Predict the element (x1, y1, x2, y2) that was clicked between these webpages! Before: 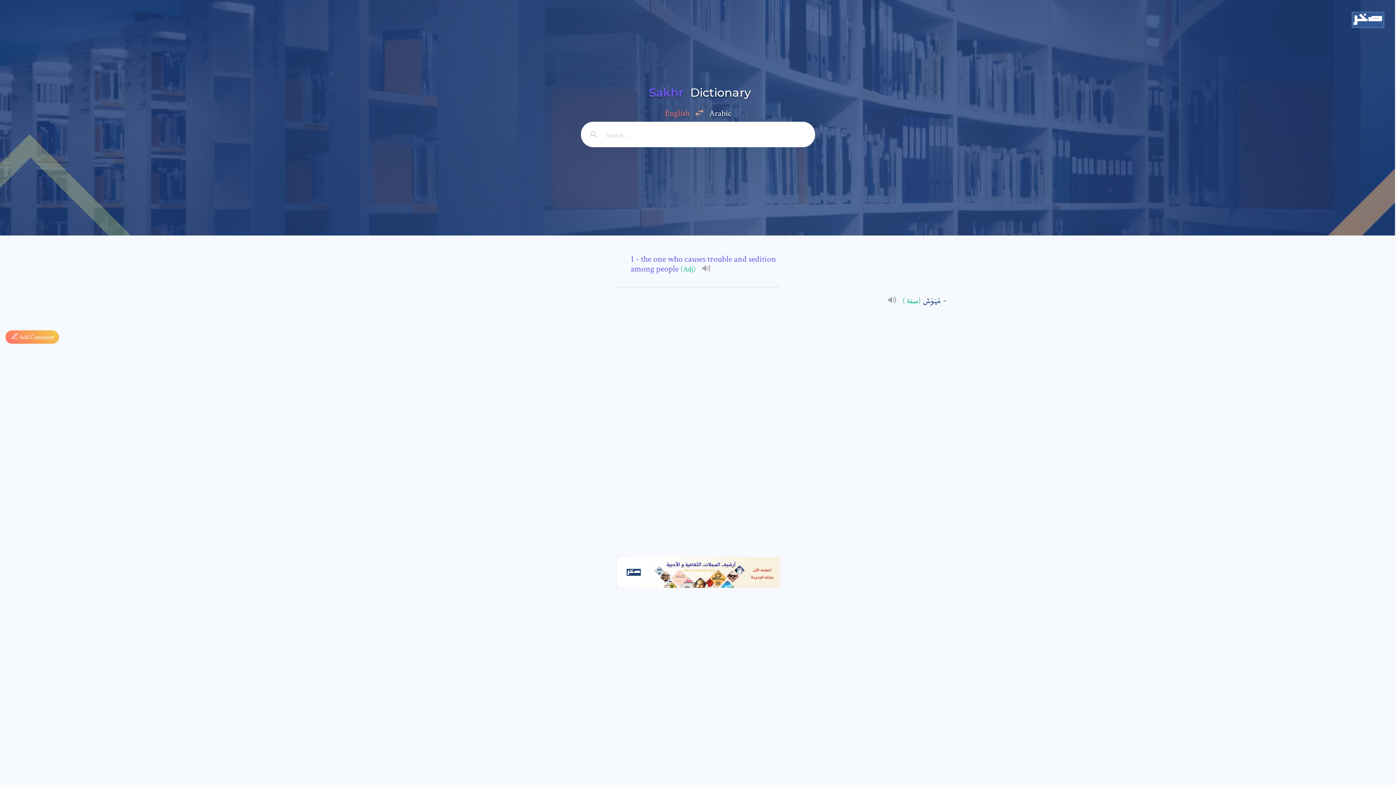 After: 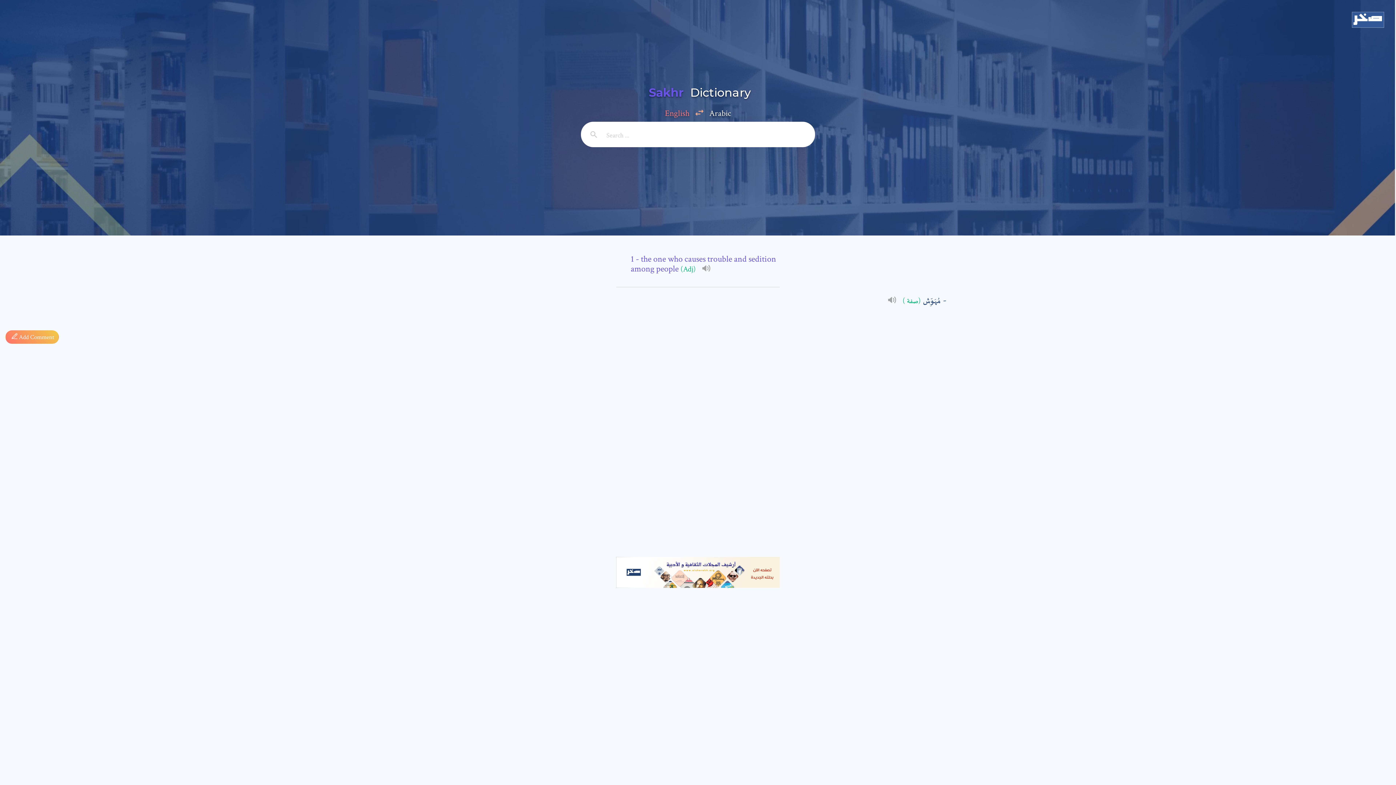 Action: bbox: (581, 121, 606, 147)